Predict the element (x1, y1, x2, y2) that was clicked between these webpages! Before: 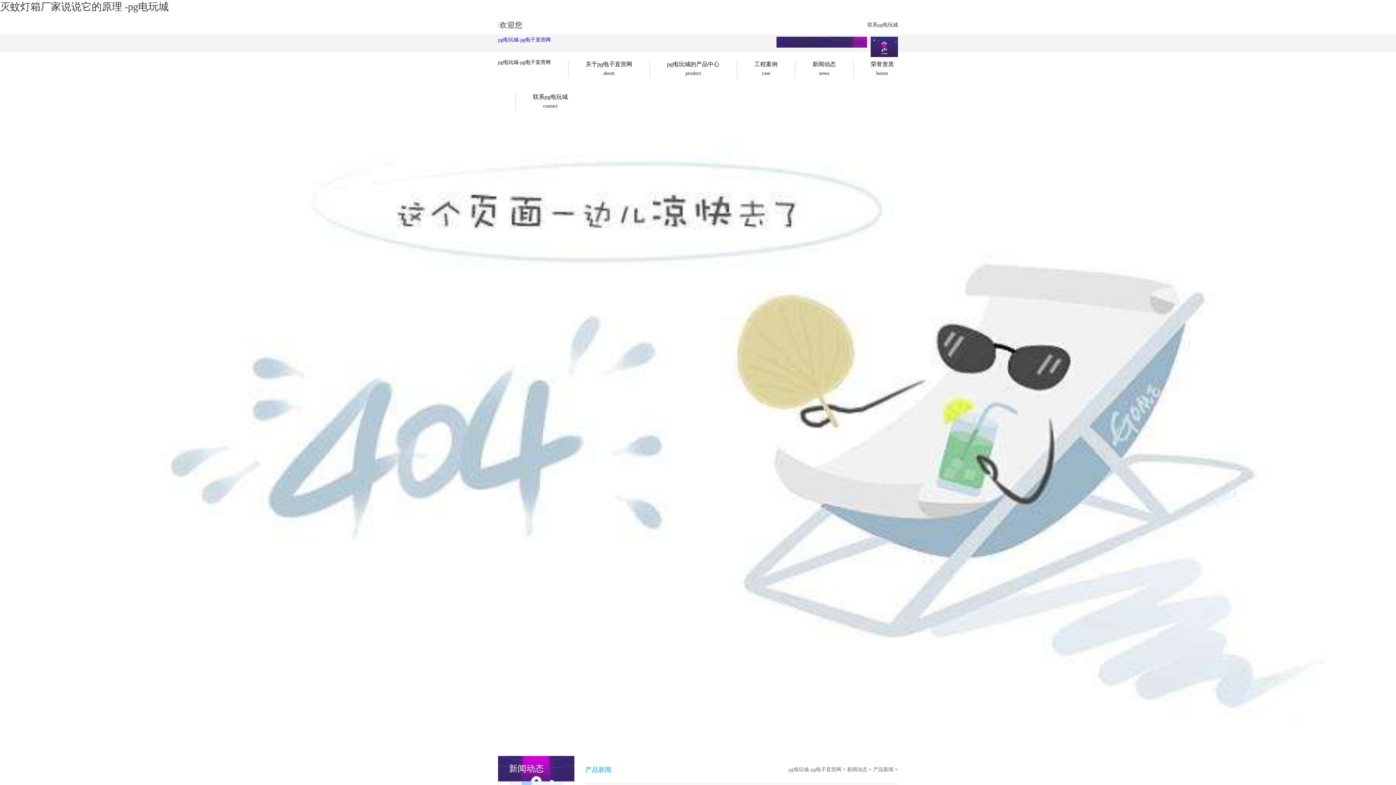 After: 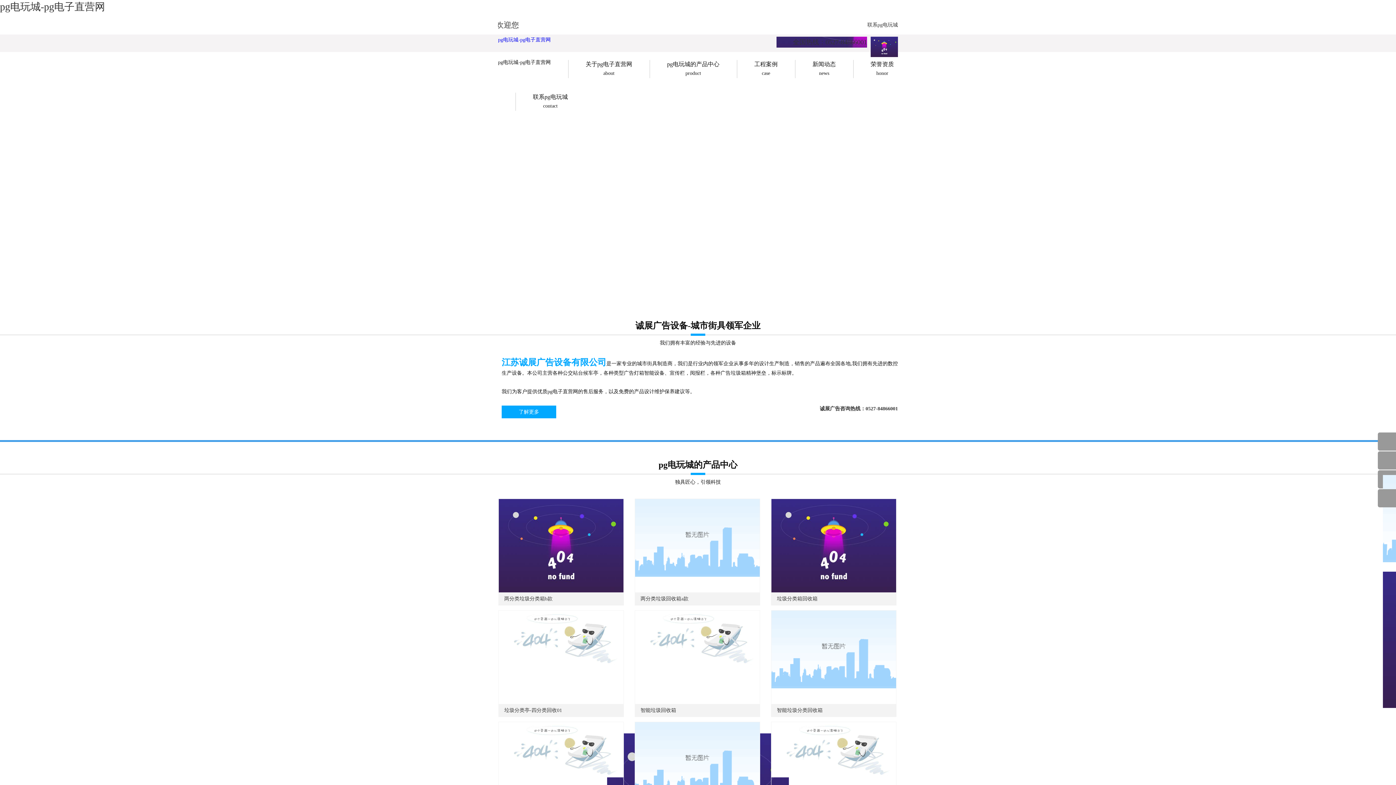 Action: label: pg电玩城-pg电子直营网 bbox: (788, 767, 841, 772)